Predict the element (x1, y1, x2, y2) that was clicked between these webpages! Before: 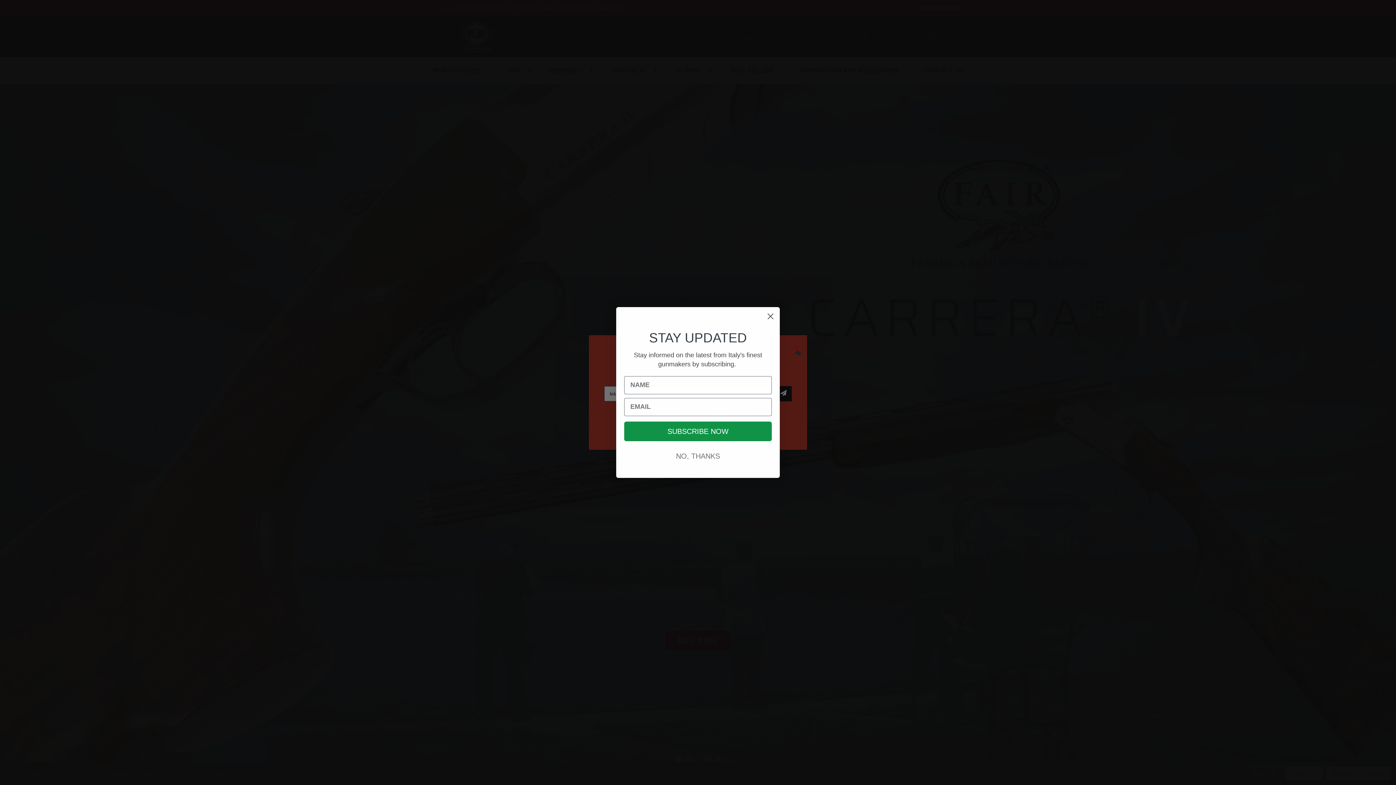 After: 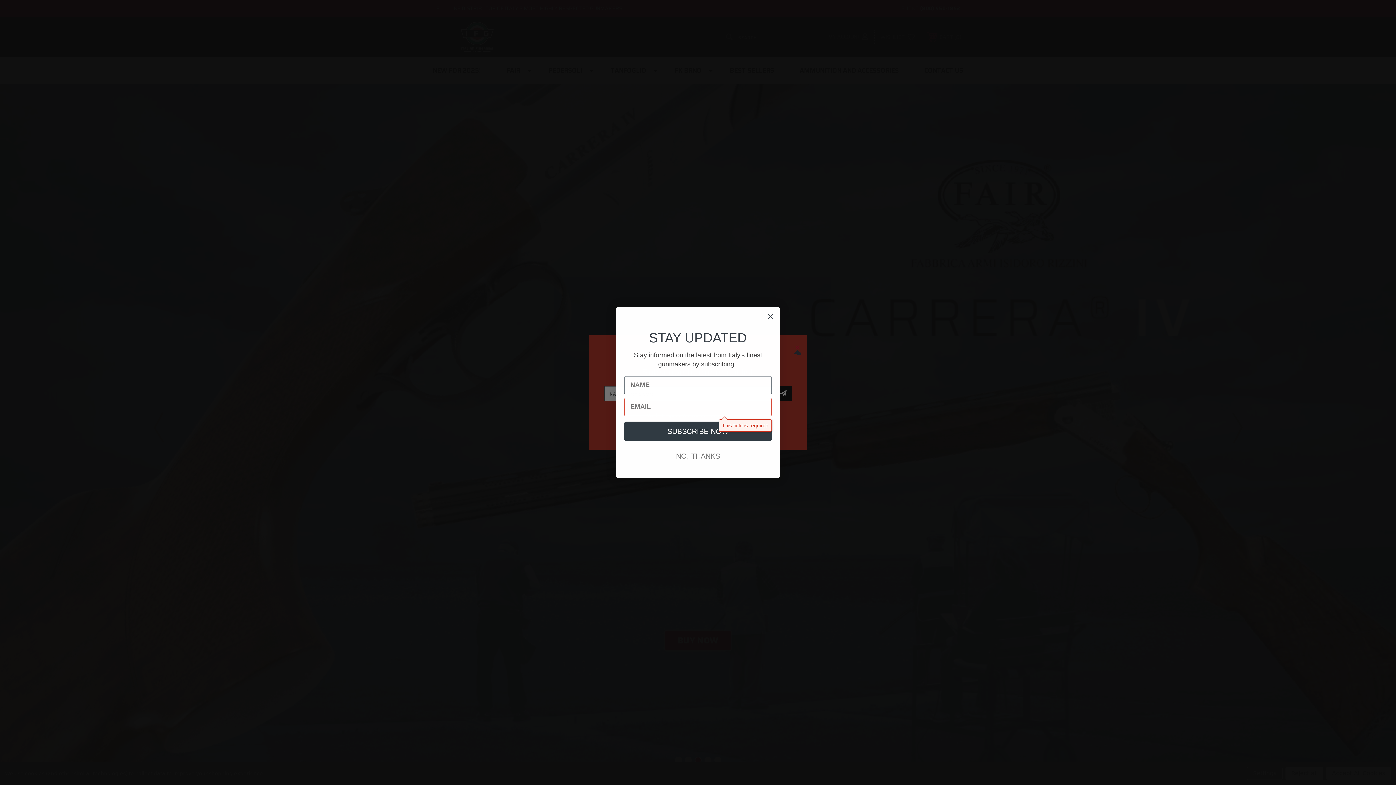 Action: label: SUBSCRIBE NOW bbox: (624, 421, 772, 441)